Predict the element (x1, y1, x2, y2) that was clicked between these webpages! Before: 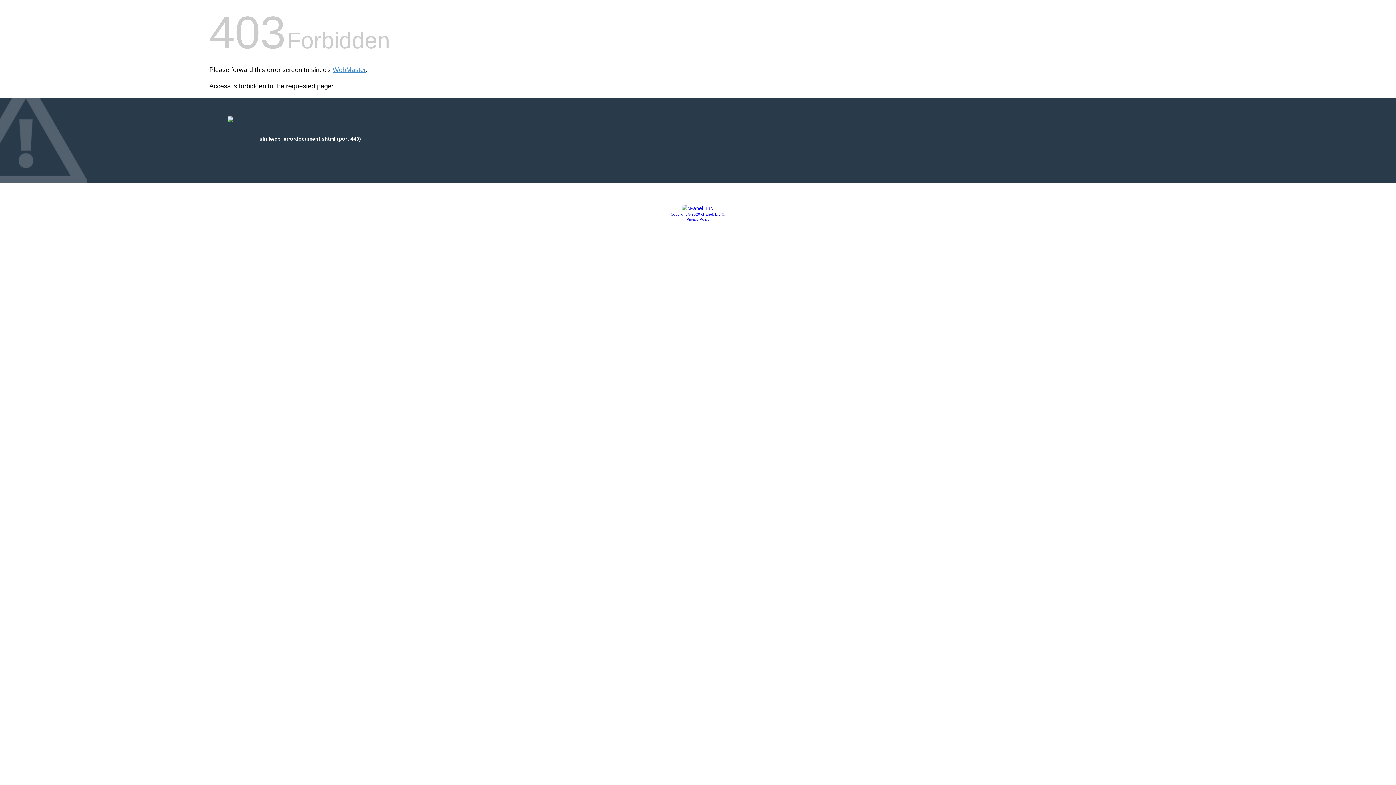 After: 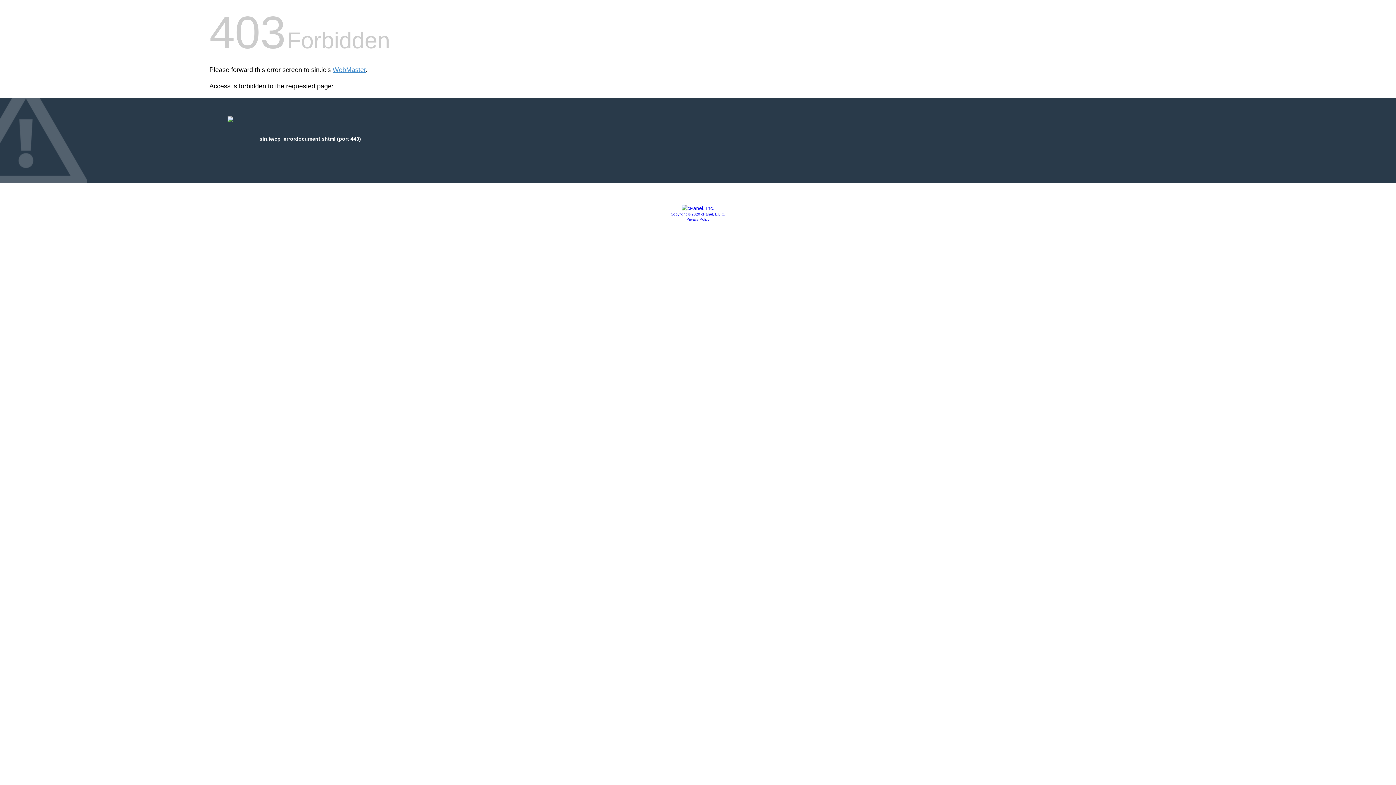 Action: bbox: (686, 217, 709, 221) label: Privacy Policy